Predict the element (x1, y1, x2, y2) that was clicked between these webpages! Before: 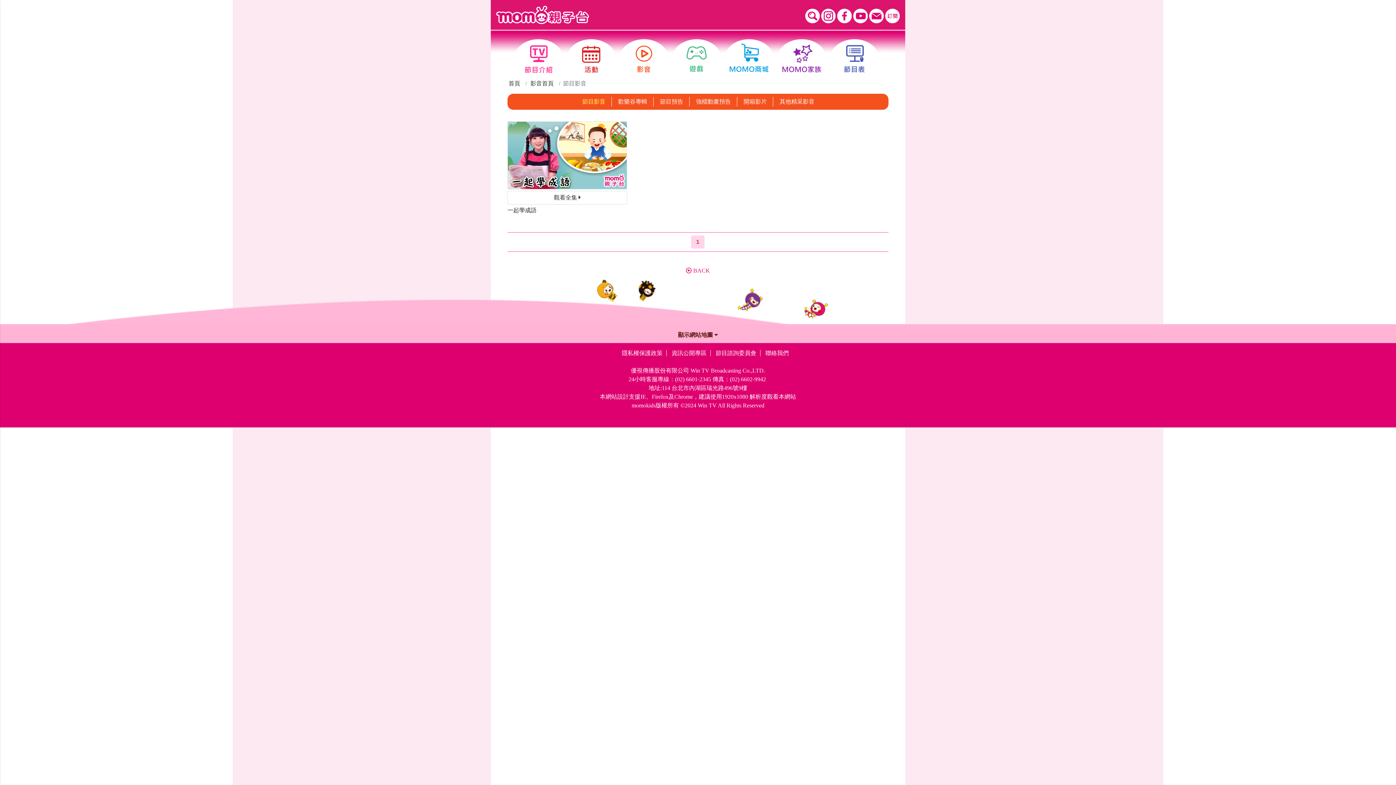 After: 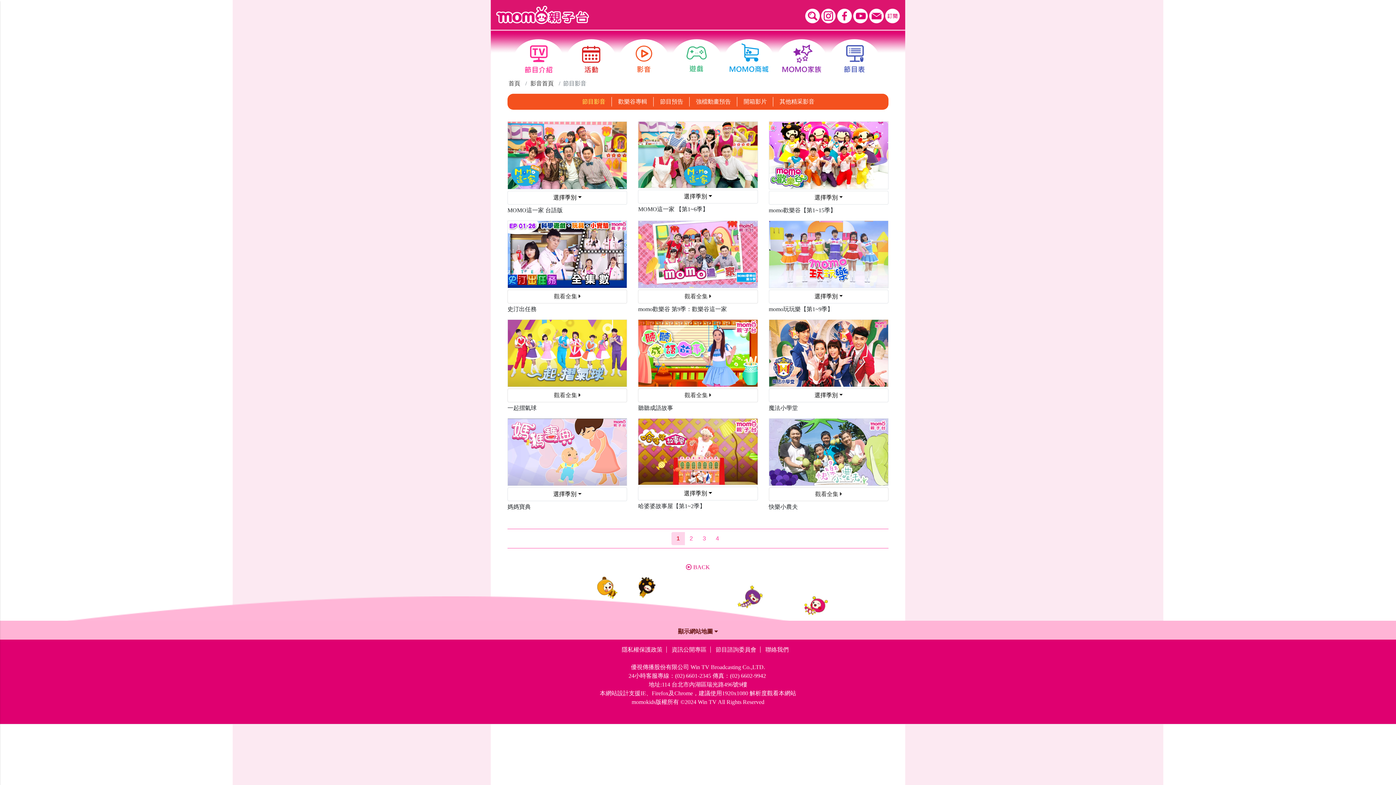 Action: label: 節目影音 bbox: (575, 96, 611, 107)